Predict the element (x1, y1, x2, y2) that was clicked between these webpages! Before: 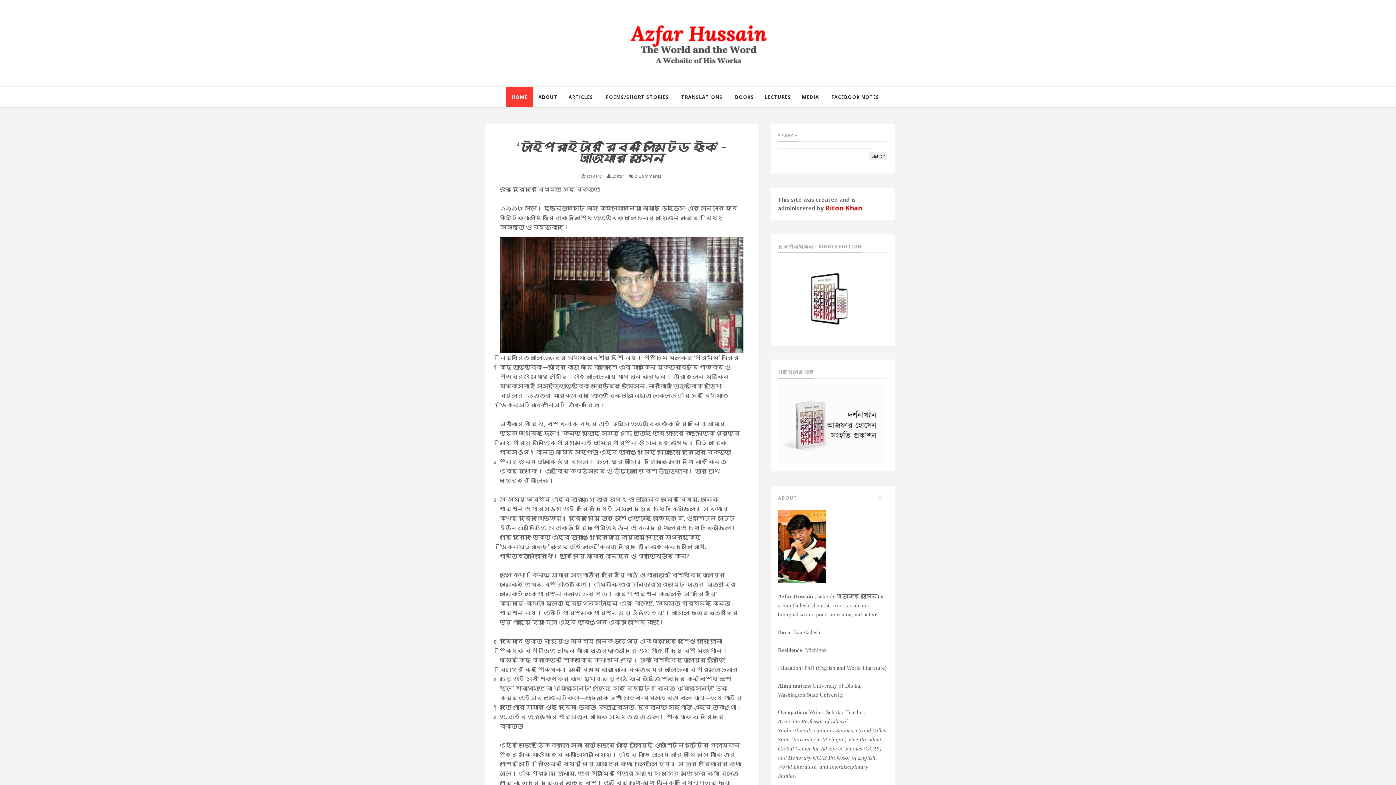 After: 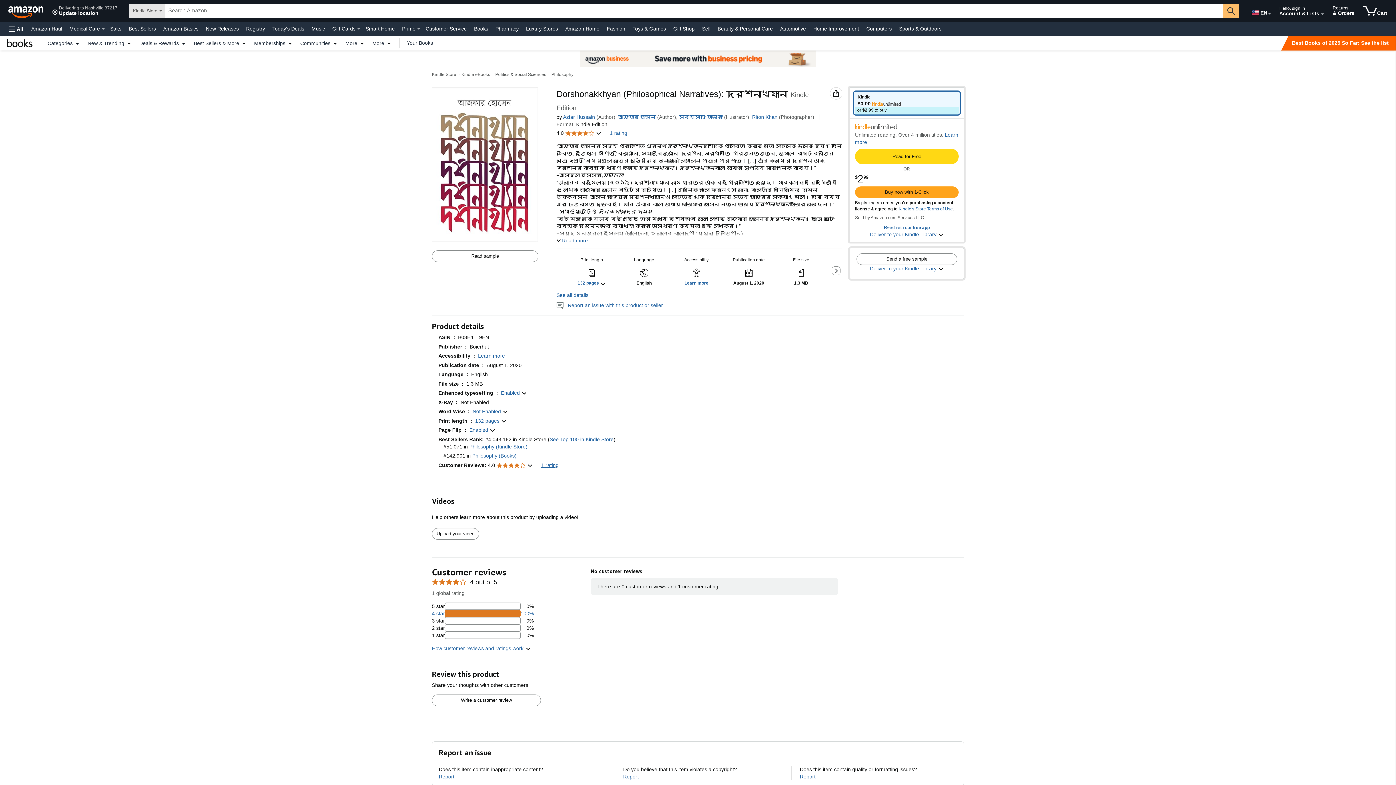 Action: bbox: (778, 293, 884, 302)